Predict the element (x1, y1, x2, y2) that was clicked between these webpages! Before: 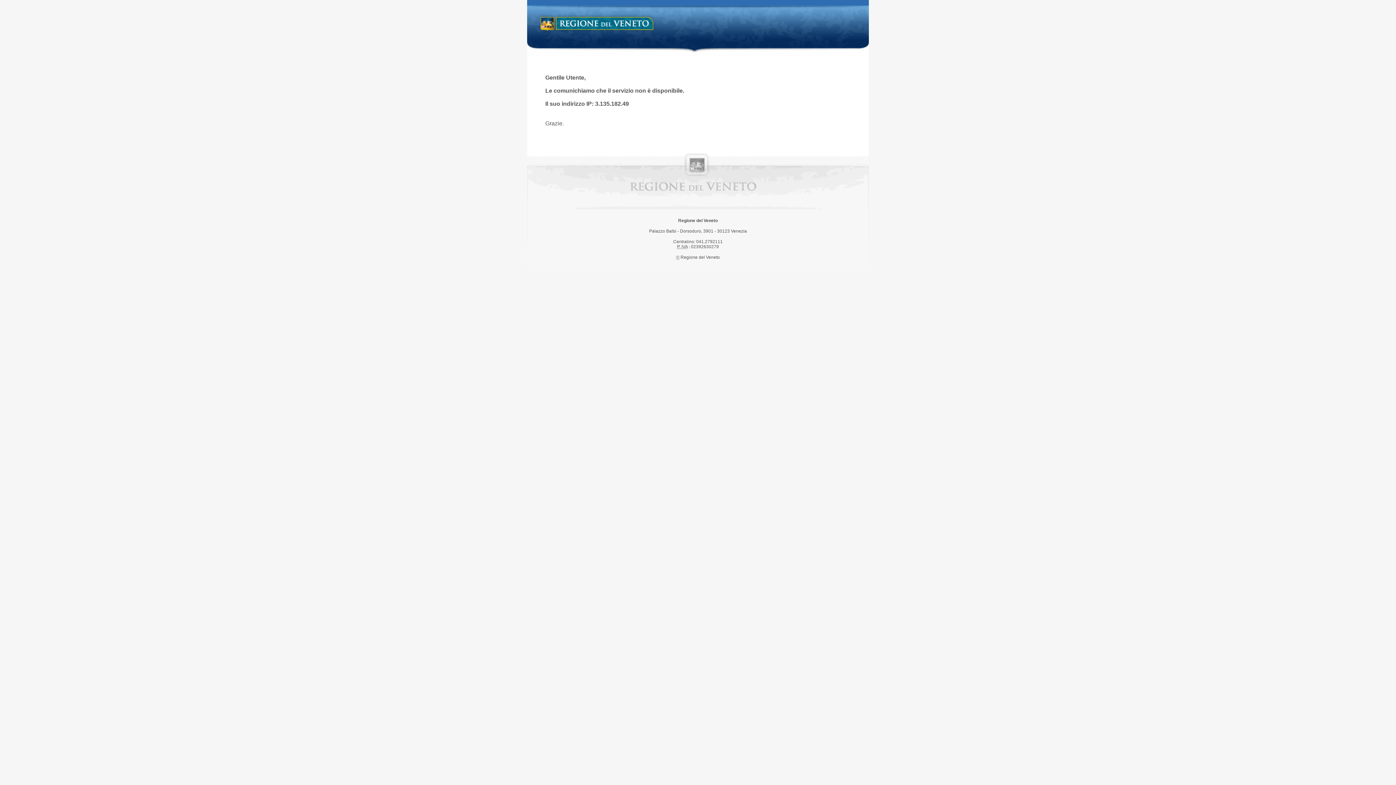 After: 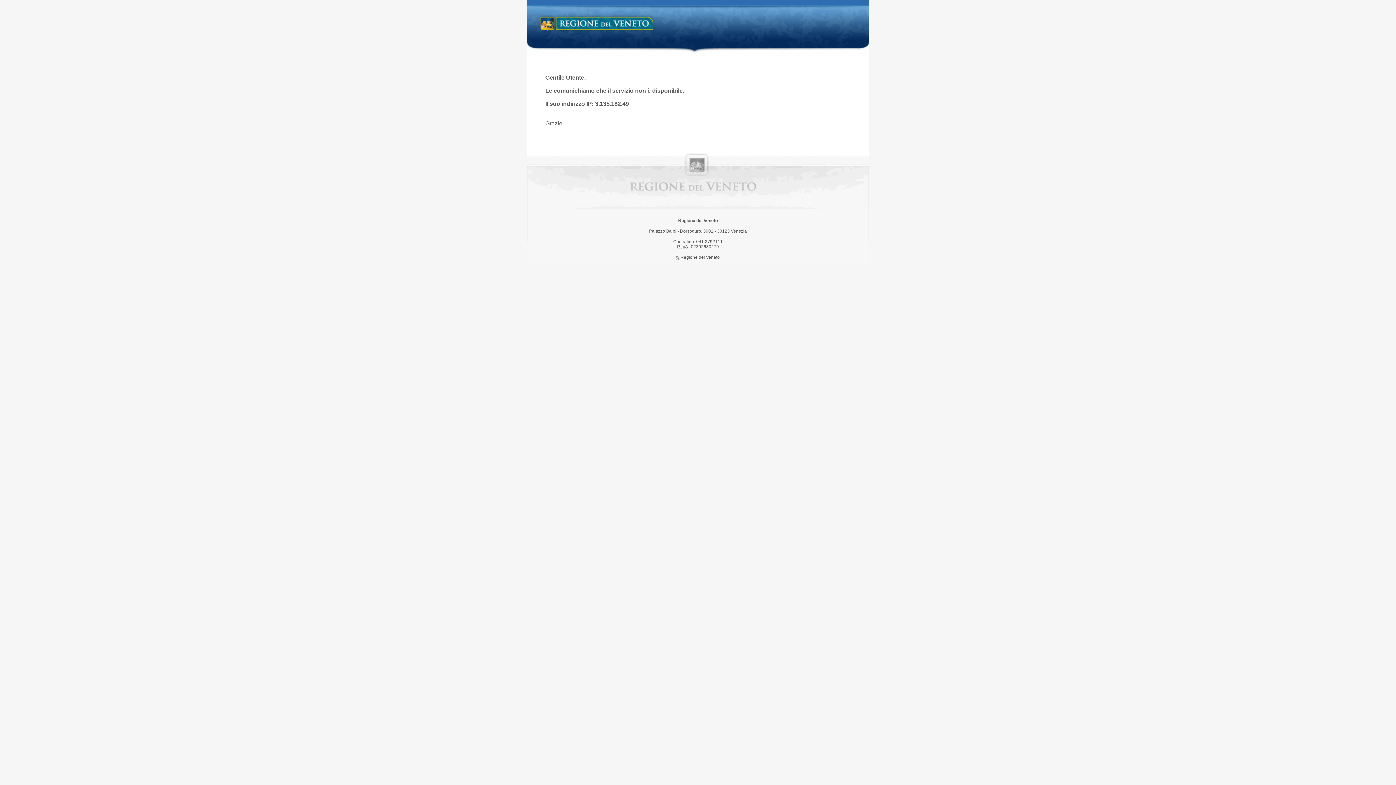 Action: bbox: (538, 14, 658, 34) label: Regione del Veneto